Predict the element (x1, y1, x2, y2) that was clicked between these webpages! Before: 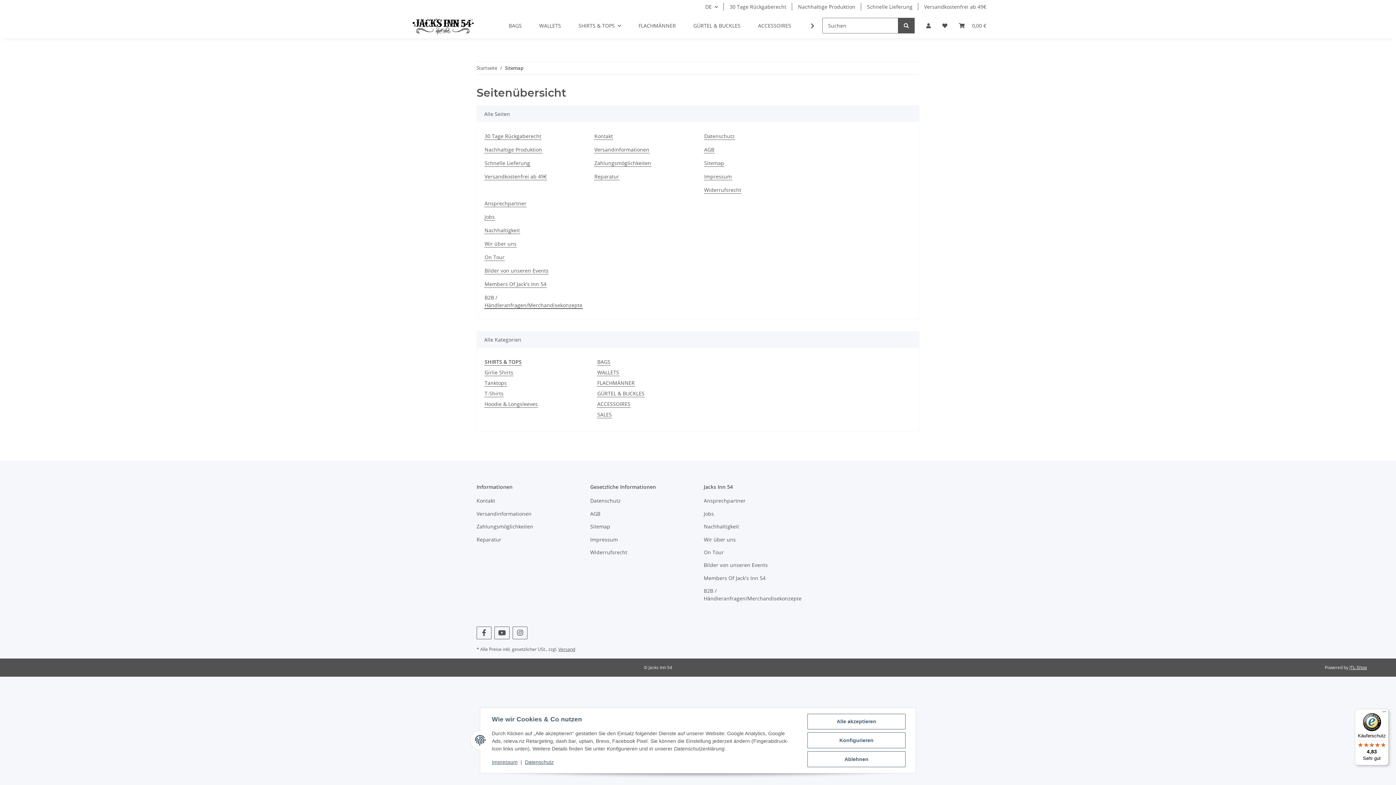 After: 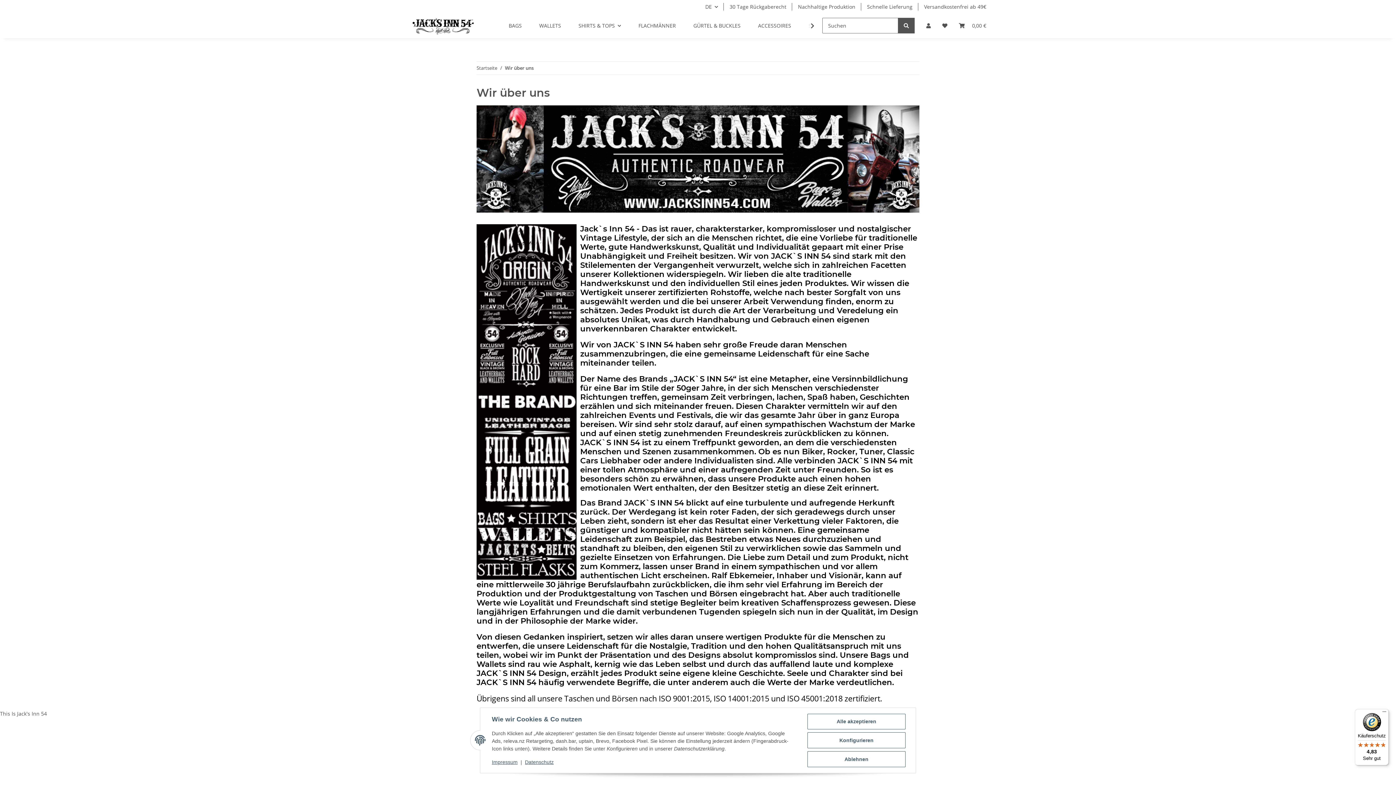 Action: label: Wir über uns bbox: (704, 534, 806, 544)